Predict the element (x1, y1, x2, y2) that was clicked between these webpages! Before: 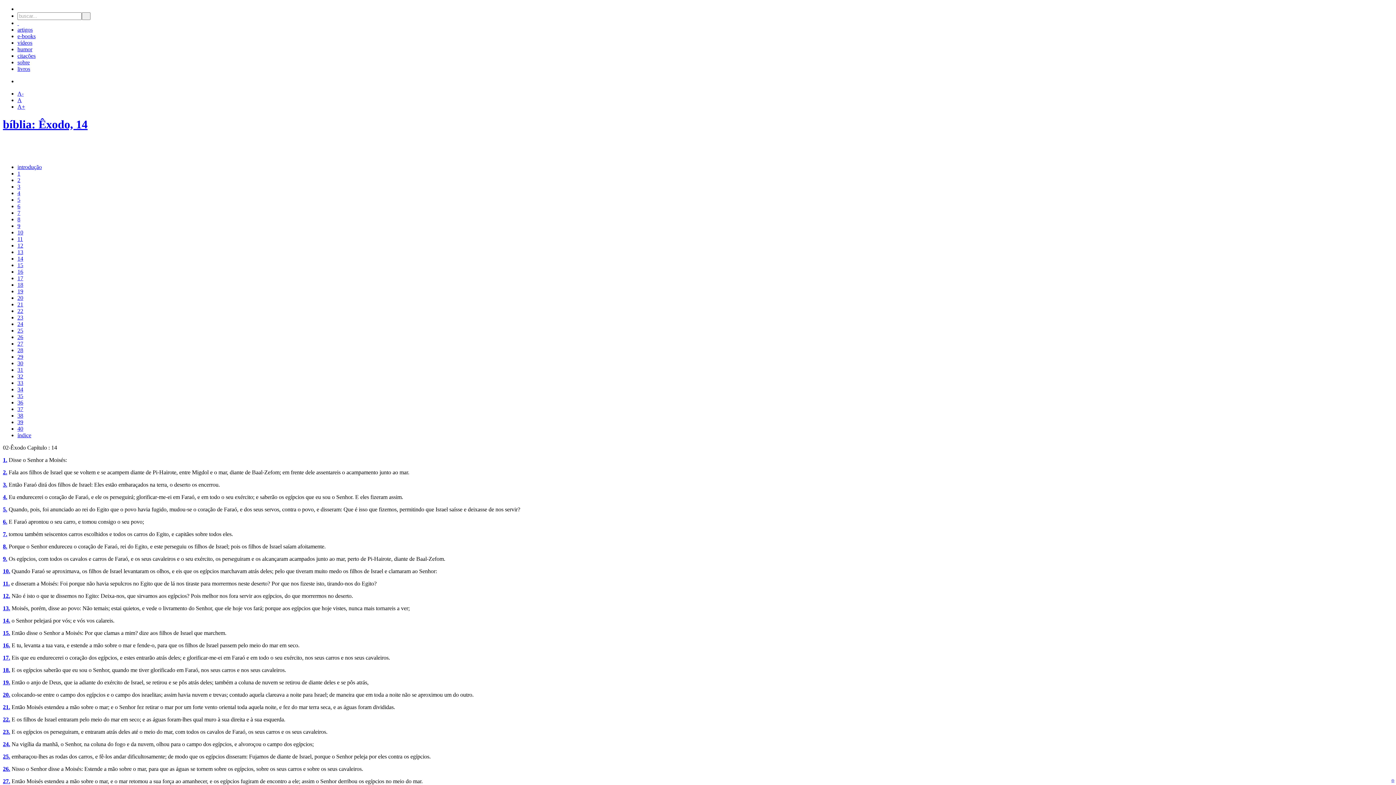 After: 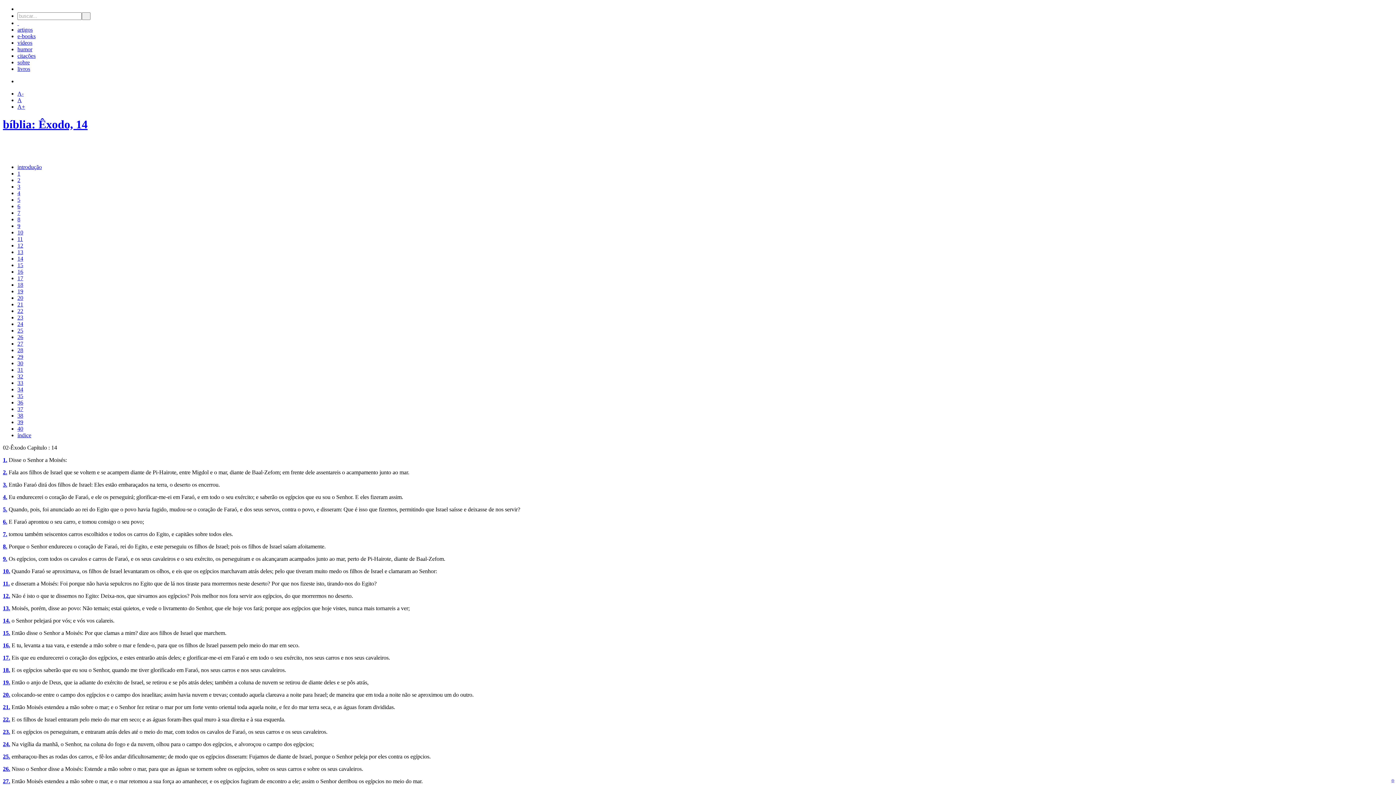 Action: label: A- bbox: (17, 90, 23, 96)